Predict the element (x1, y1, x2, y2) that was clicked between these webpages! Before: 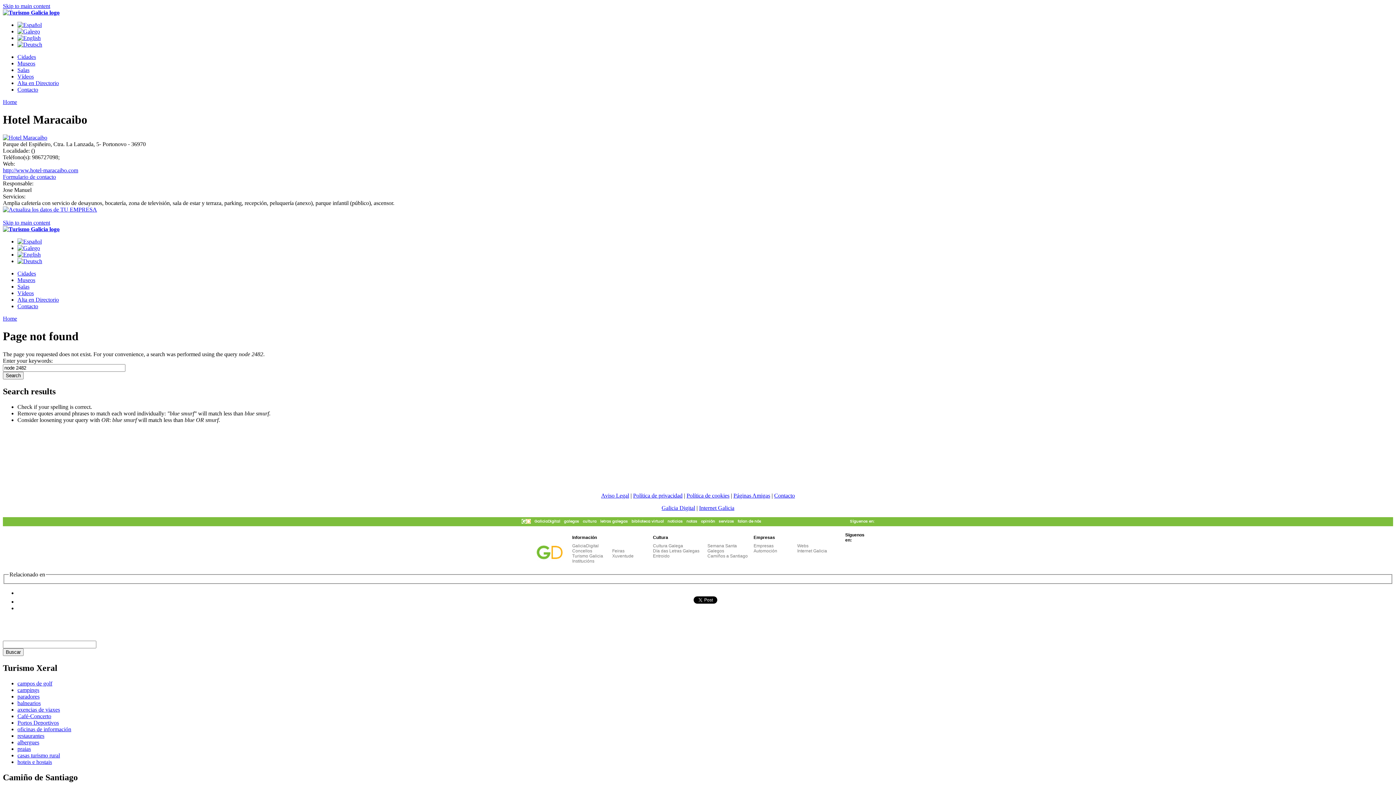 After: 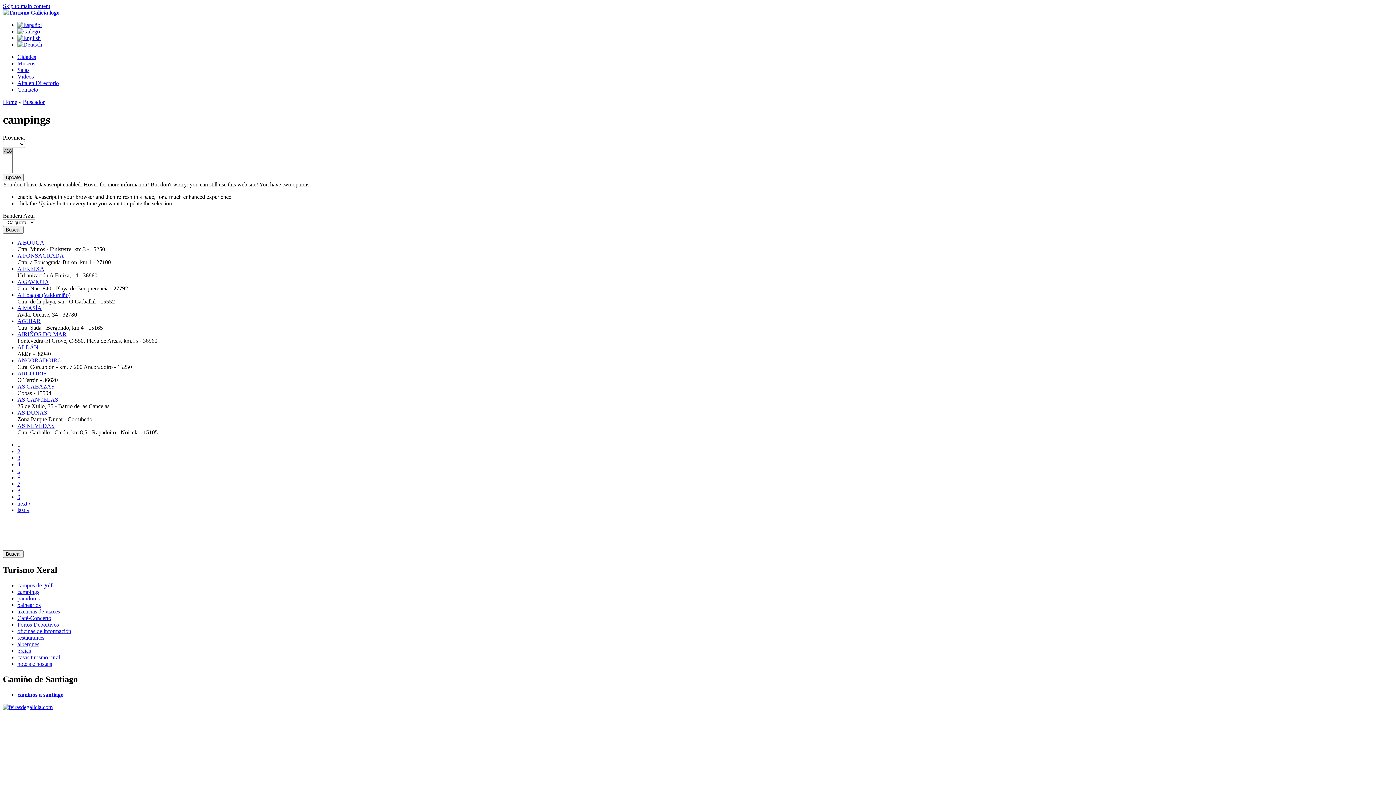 Action: bbox: (17, 687, 39, 693) label: campings